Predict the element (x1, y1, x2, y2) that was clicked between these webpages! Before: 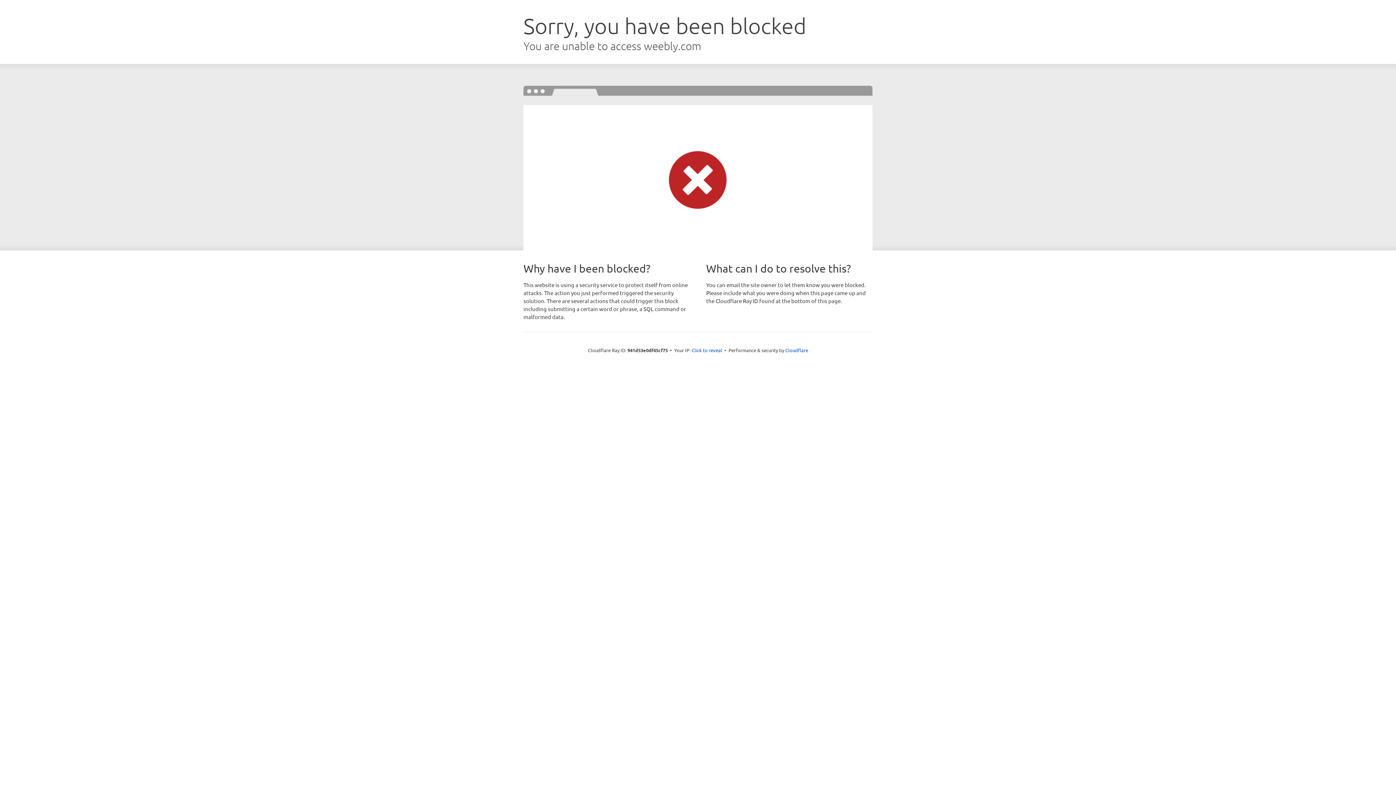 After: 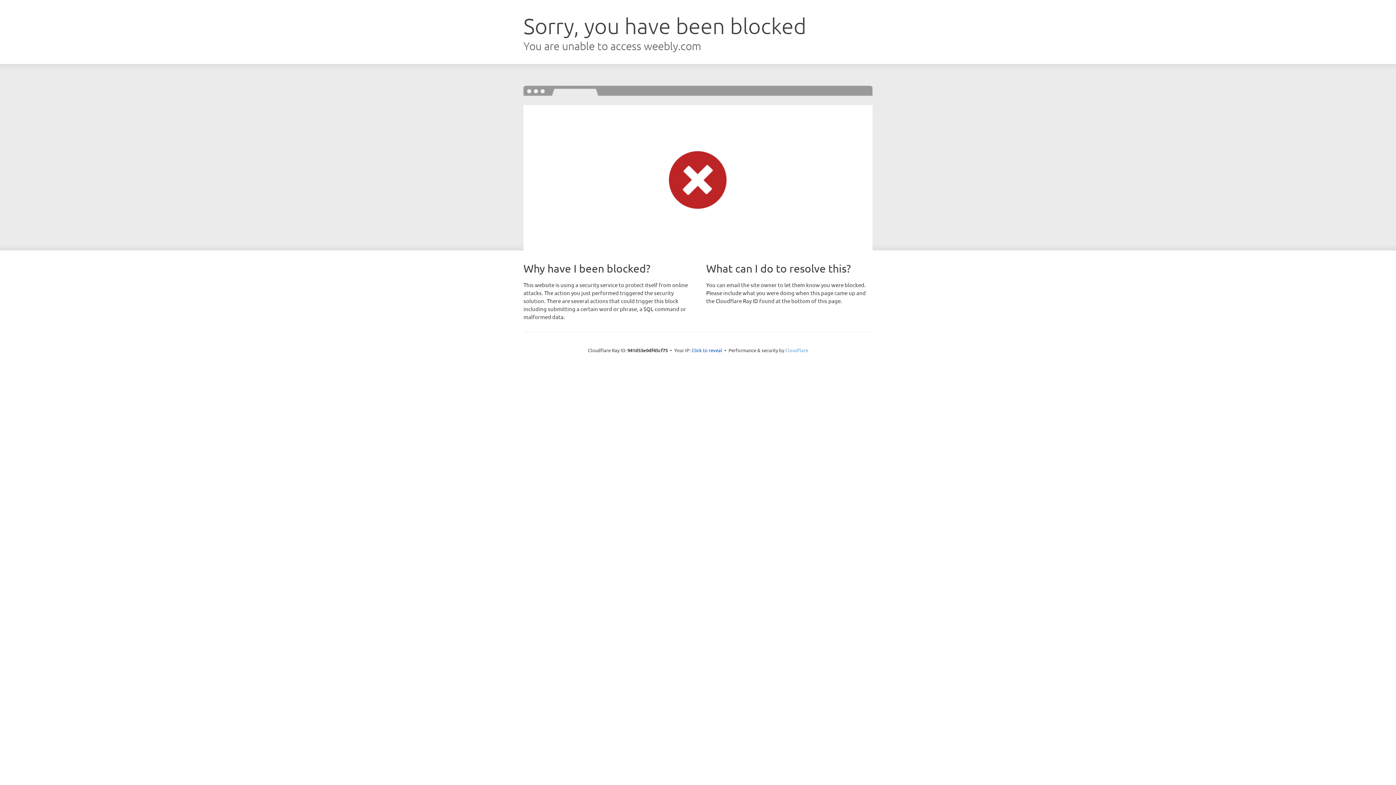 Action: bbox: (785, 347, 808, 353) label: Cloudflare